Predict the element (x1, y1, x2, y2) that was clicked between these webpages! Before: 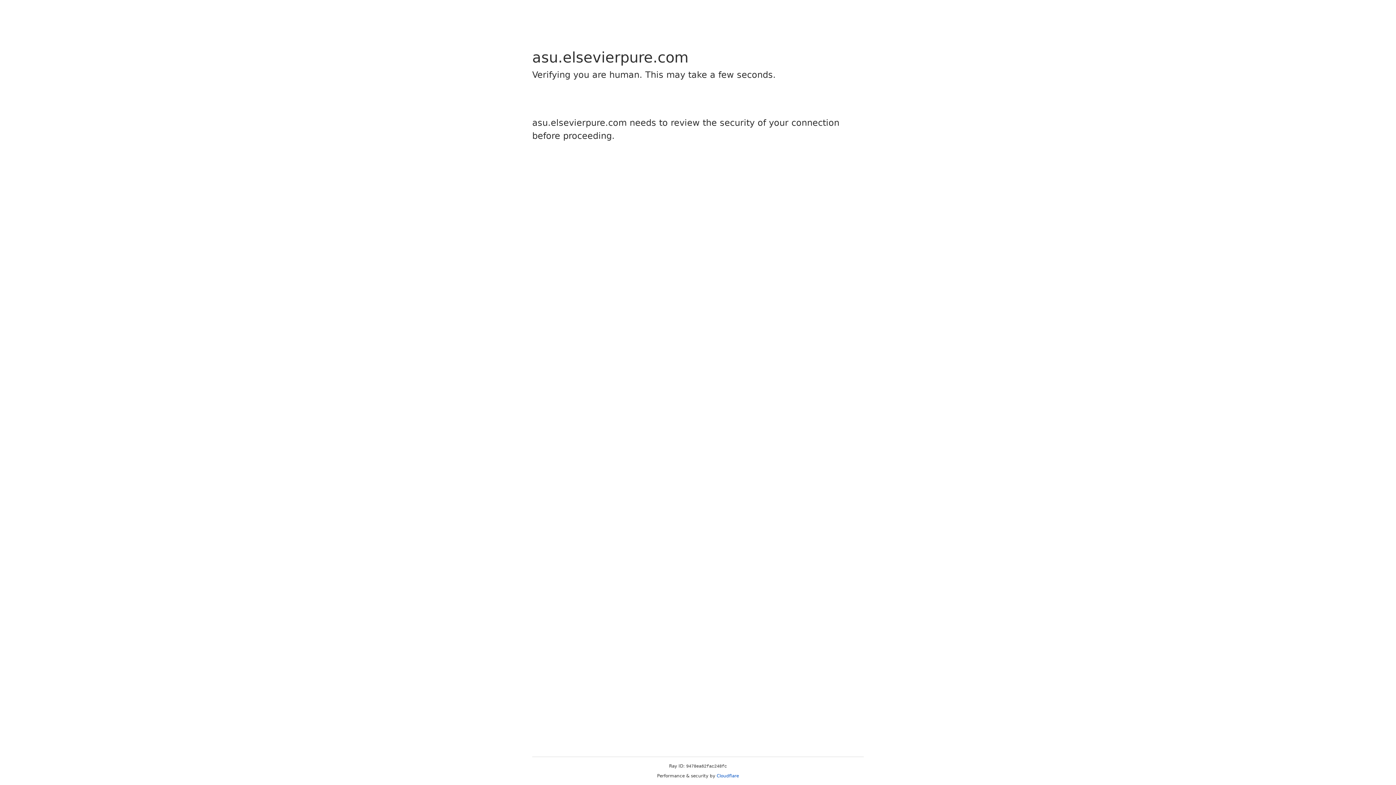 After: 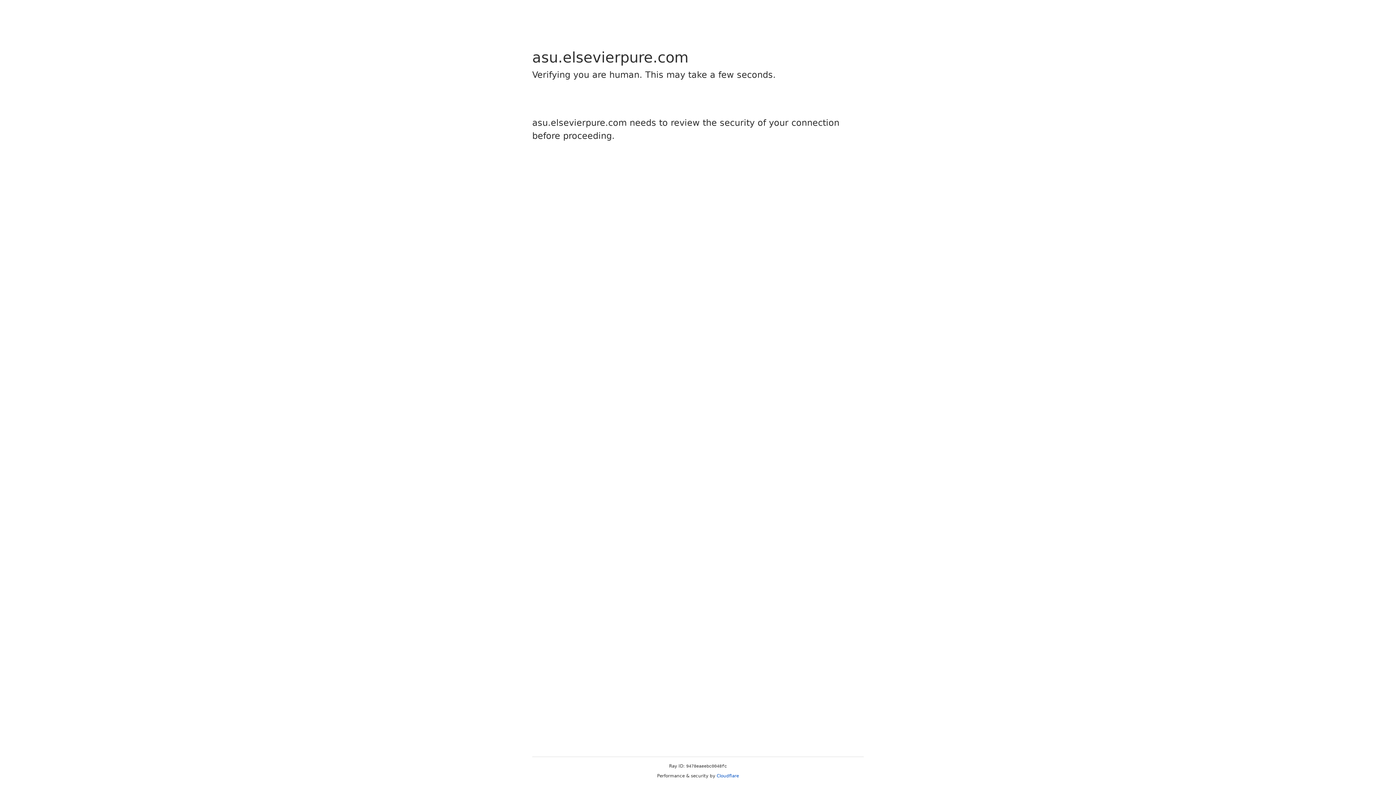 Action: label: Cloudflare bbox: (716, 773, 739, 778)